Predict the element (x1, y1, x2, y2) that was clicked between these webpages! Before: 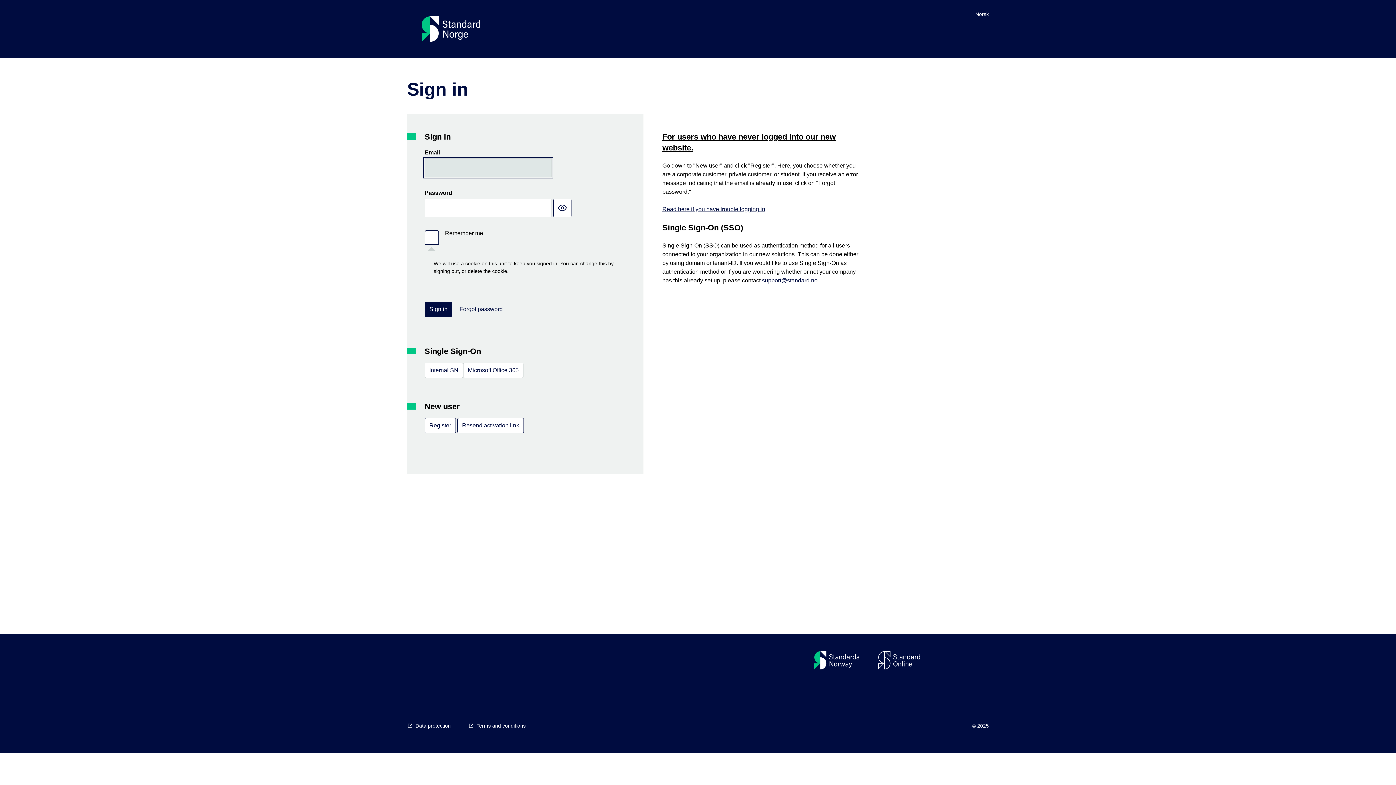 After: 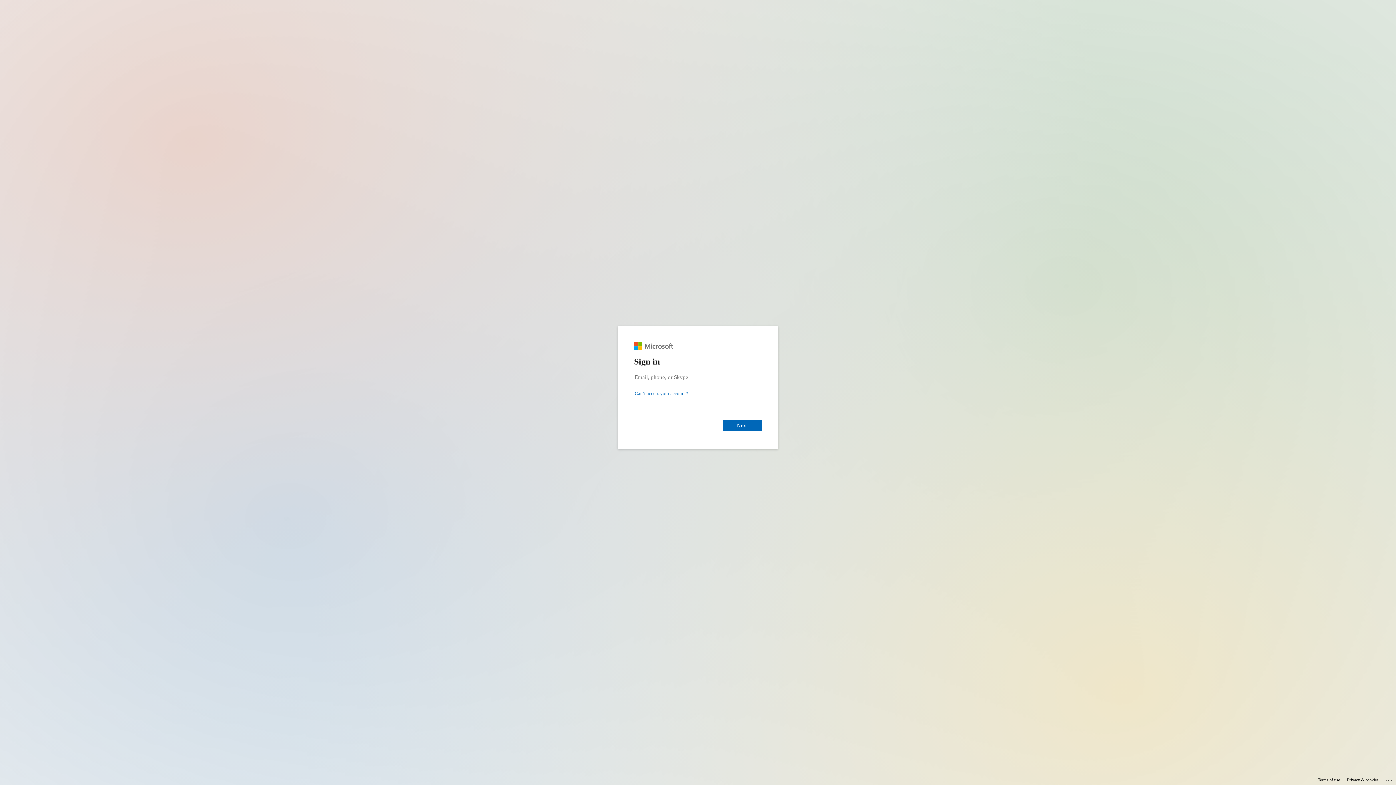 Action: bbox: (424, 362, 463, 378) label: Internal SN